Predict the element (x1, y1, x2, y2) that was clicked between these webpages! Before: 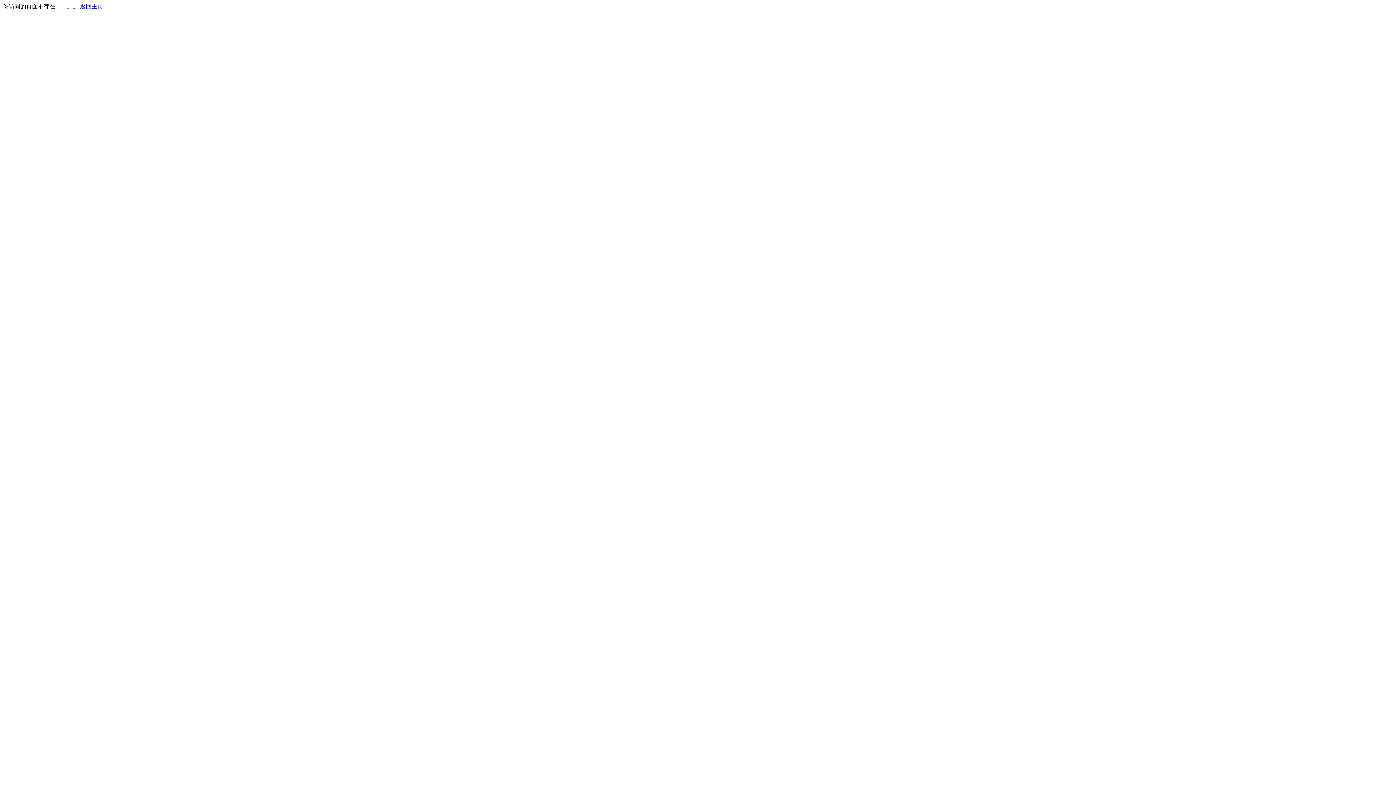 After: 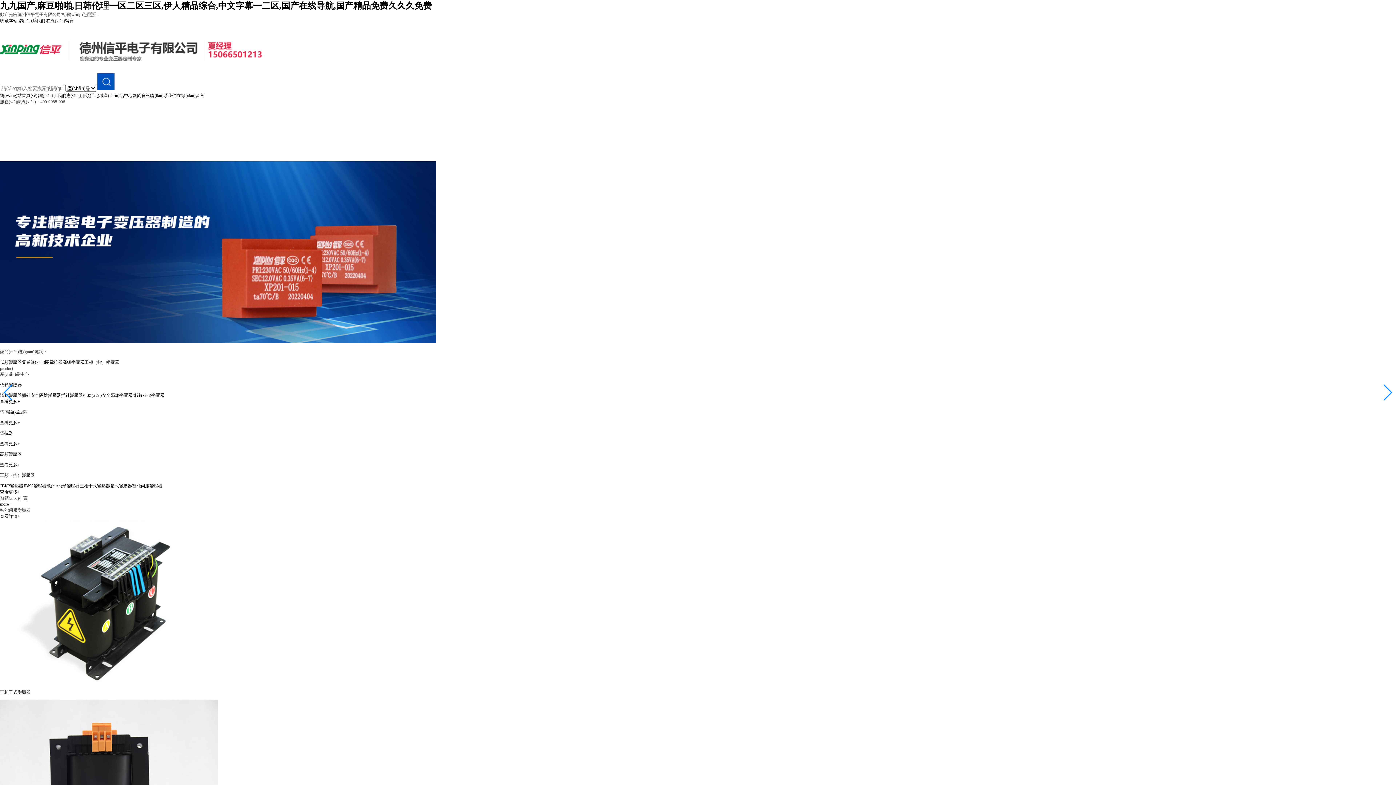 Action: bbox: (80, 3, 103, 9) label: 返回主页